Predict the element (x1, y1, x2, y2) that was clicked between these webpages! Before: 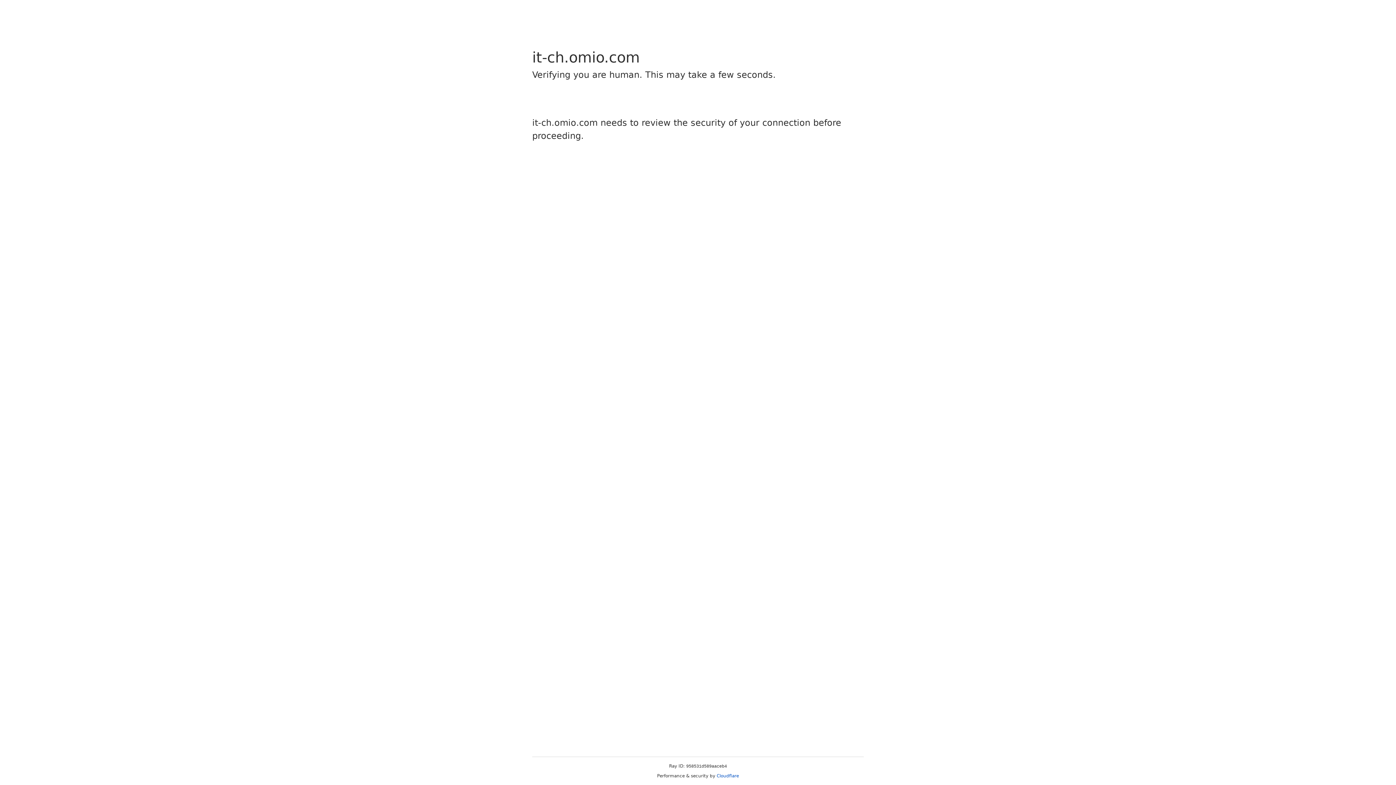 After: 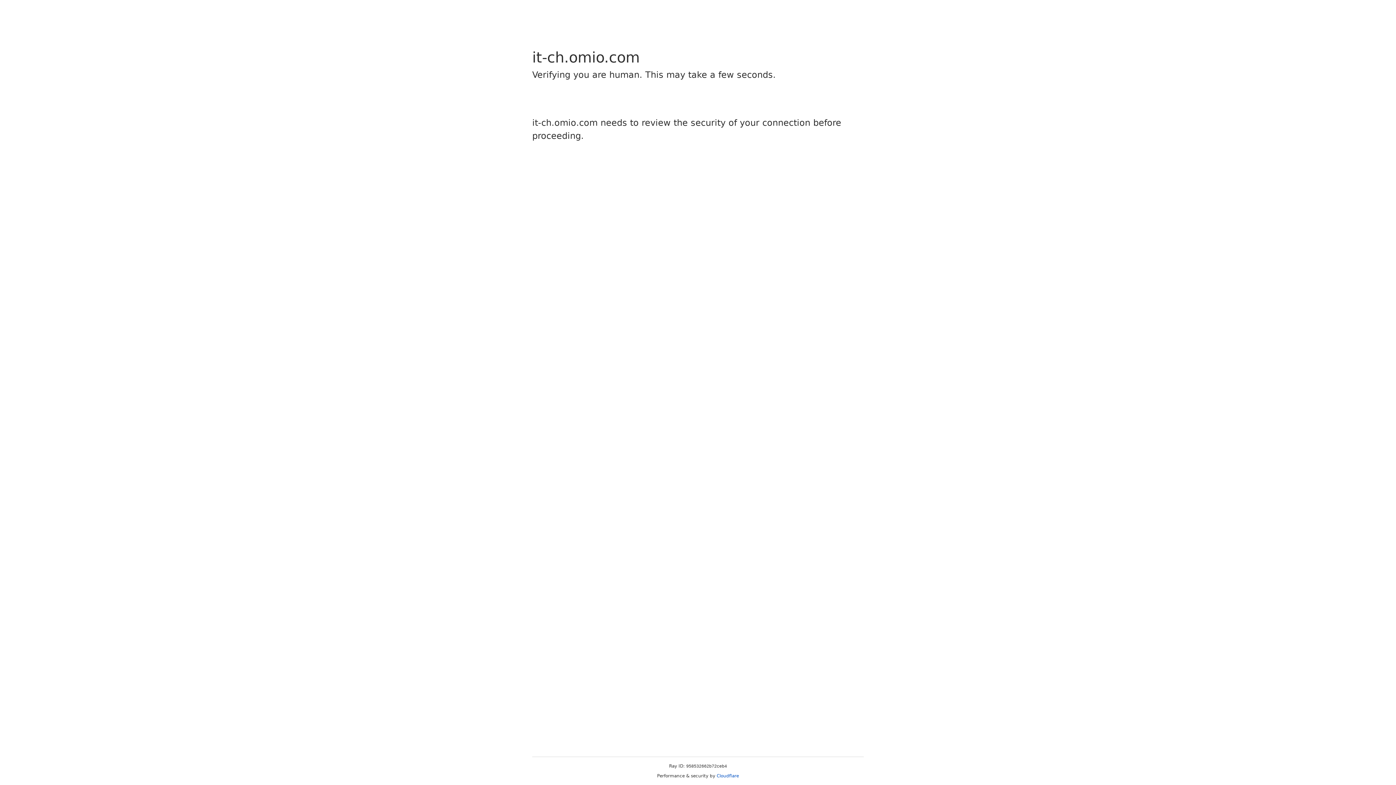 Action: label: Cloudflare bbox: (716, 773, 739, 778)